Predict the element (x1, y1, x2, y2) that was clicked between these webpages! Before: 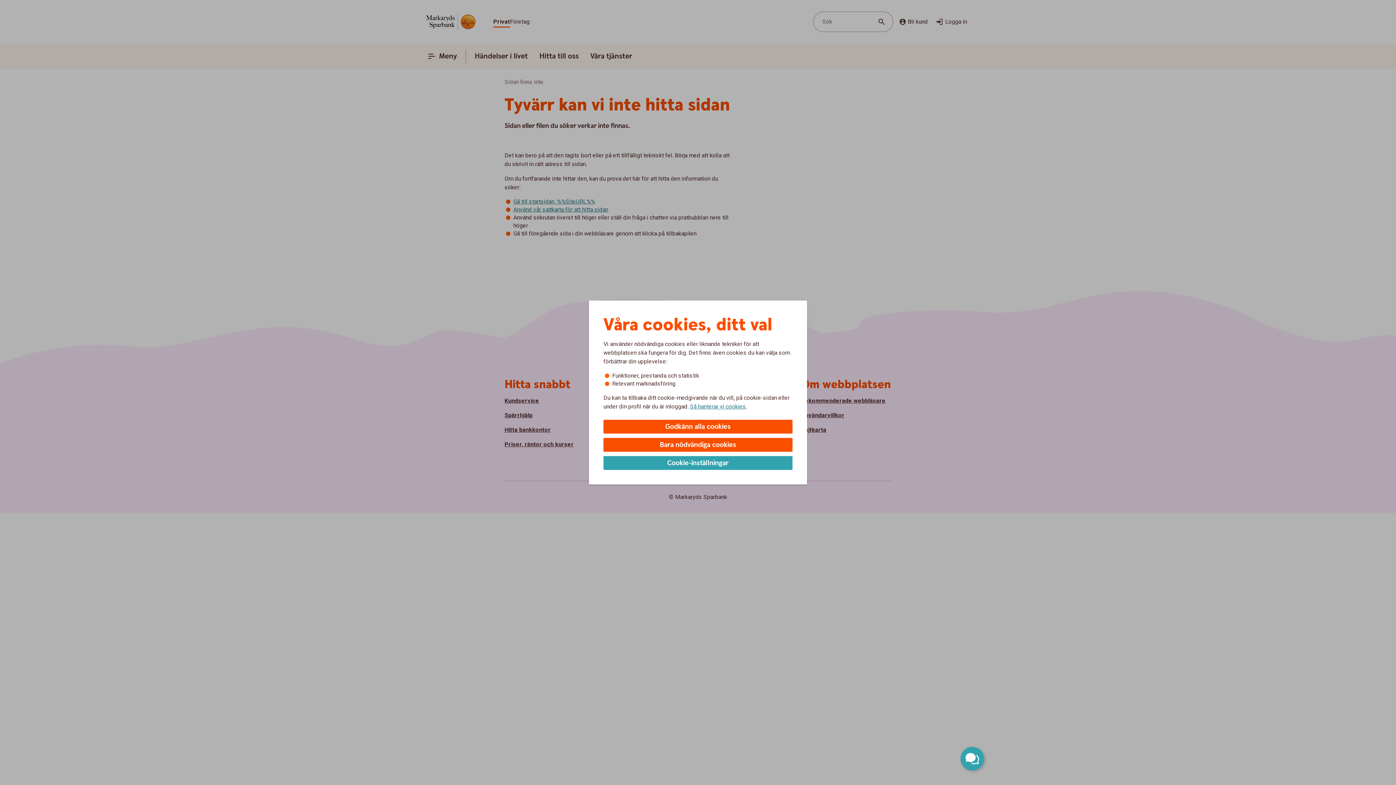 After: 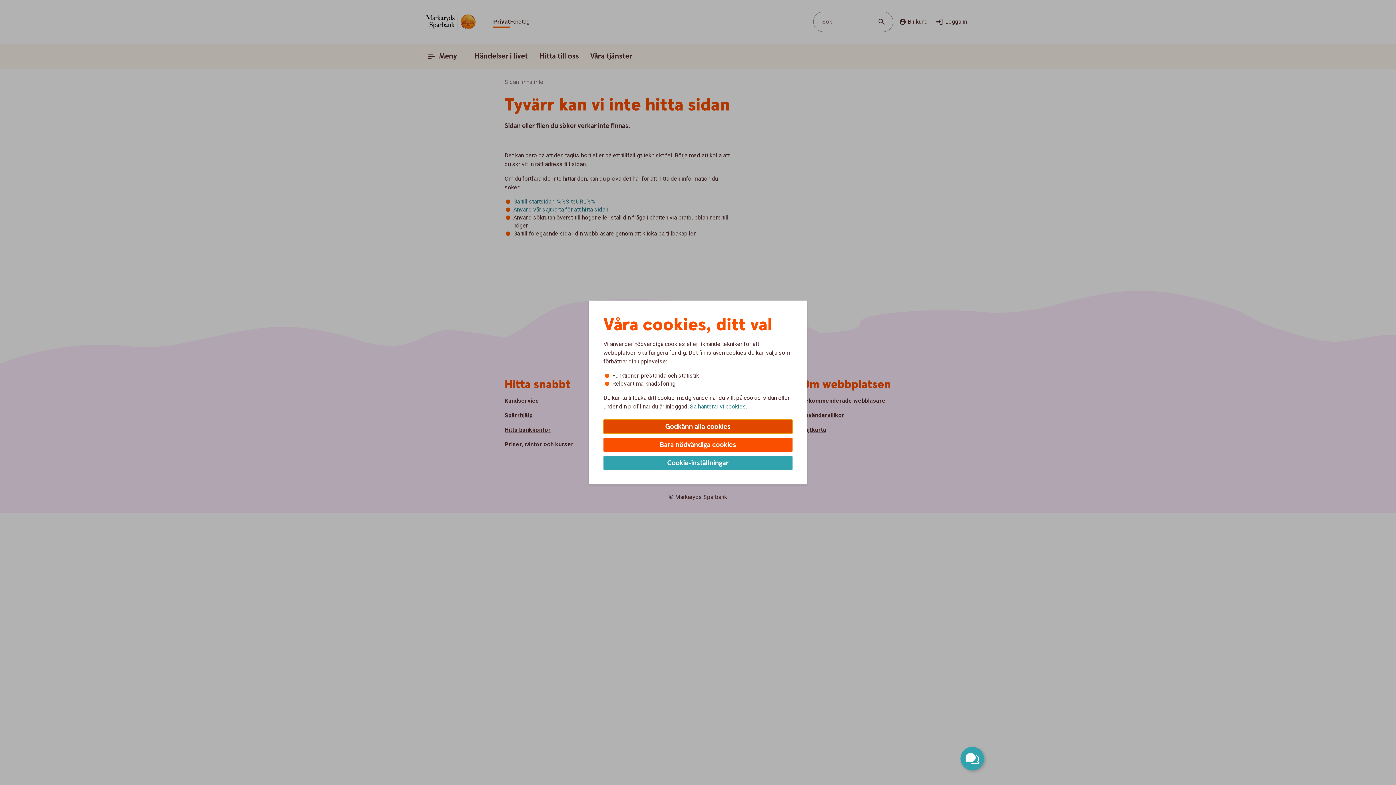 Action: label: Godkänn alla cookies bbox: (603, 420, 792, 433)